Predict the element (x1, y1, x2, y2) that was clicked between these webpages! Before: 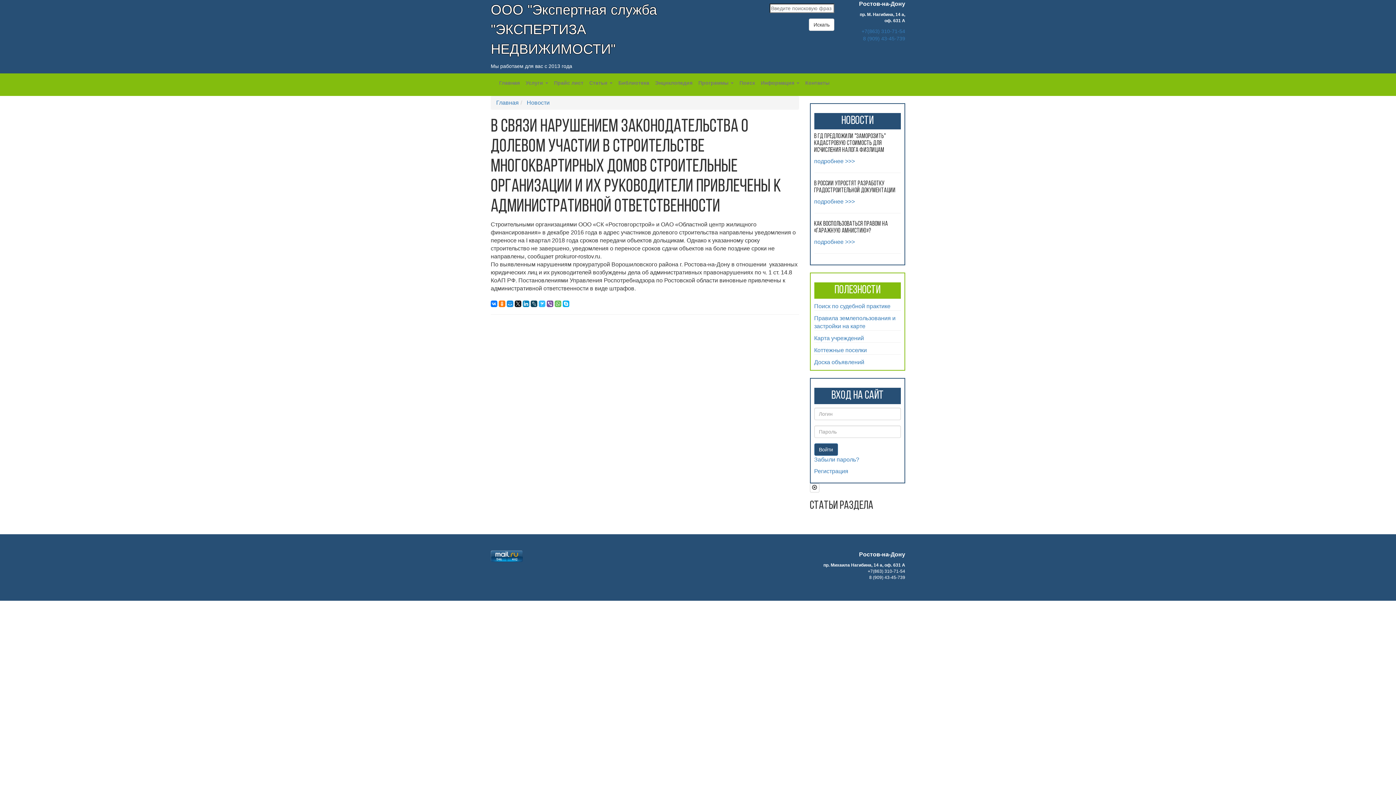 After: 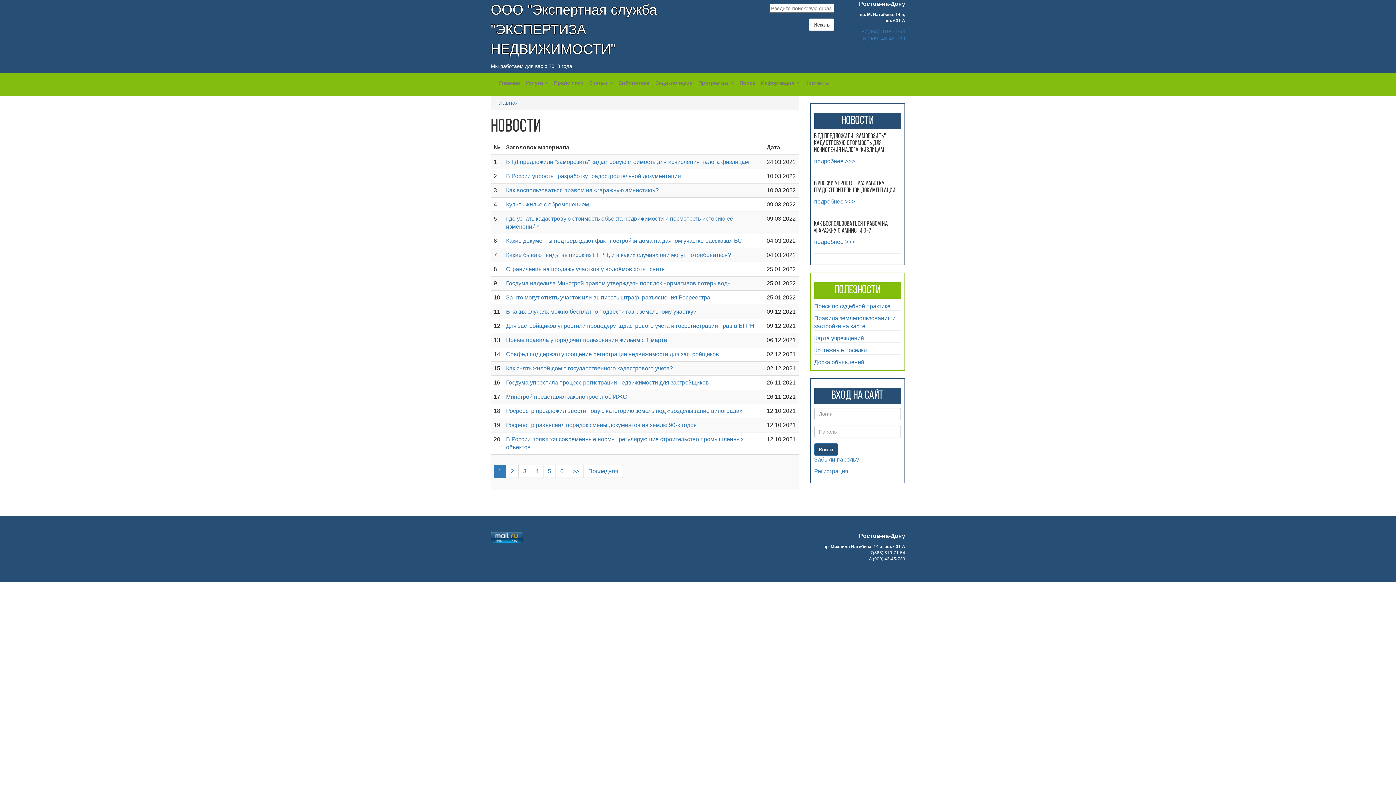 Action: bbox: (526, 99, 549, 105) label: Новости